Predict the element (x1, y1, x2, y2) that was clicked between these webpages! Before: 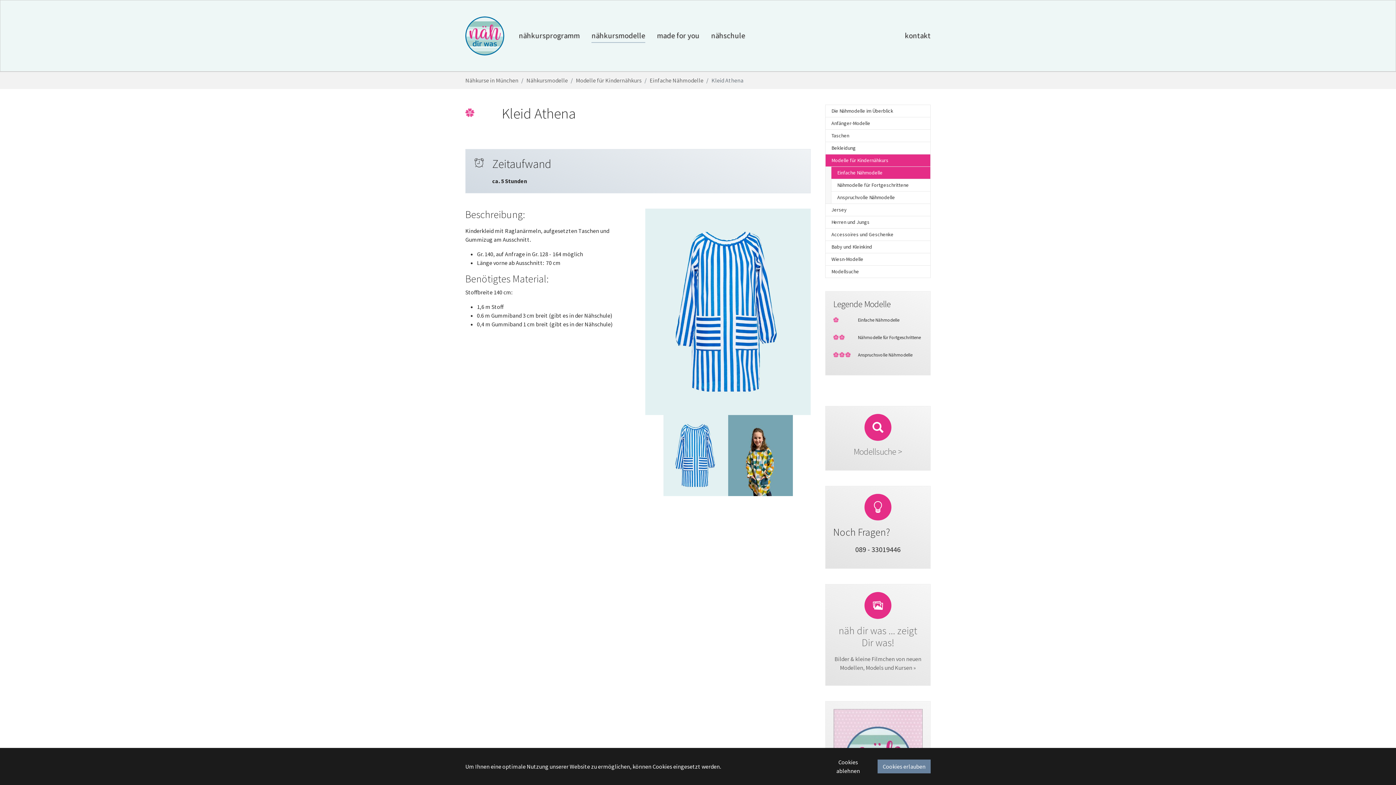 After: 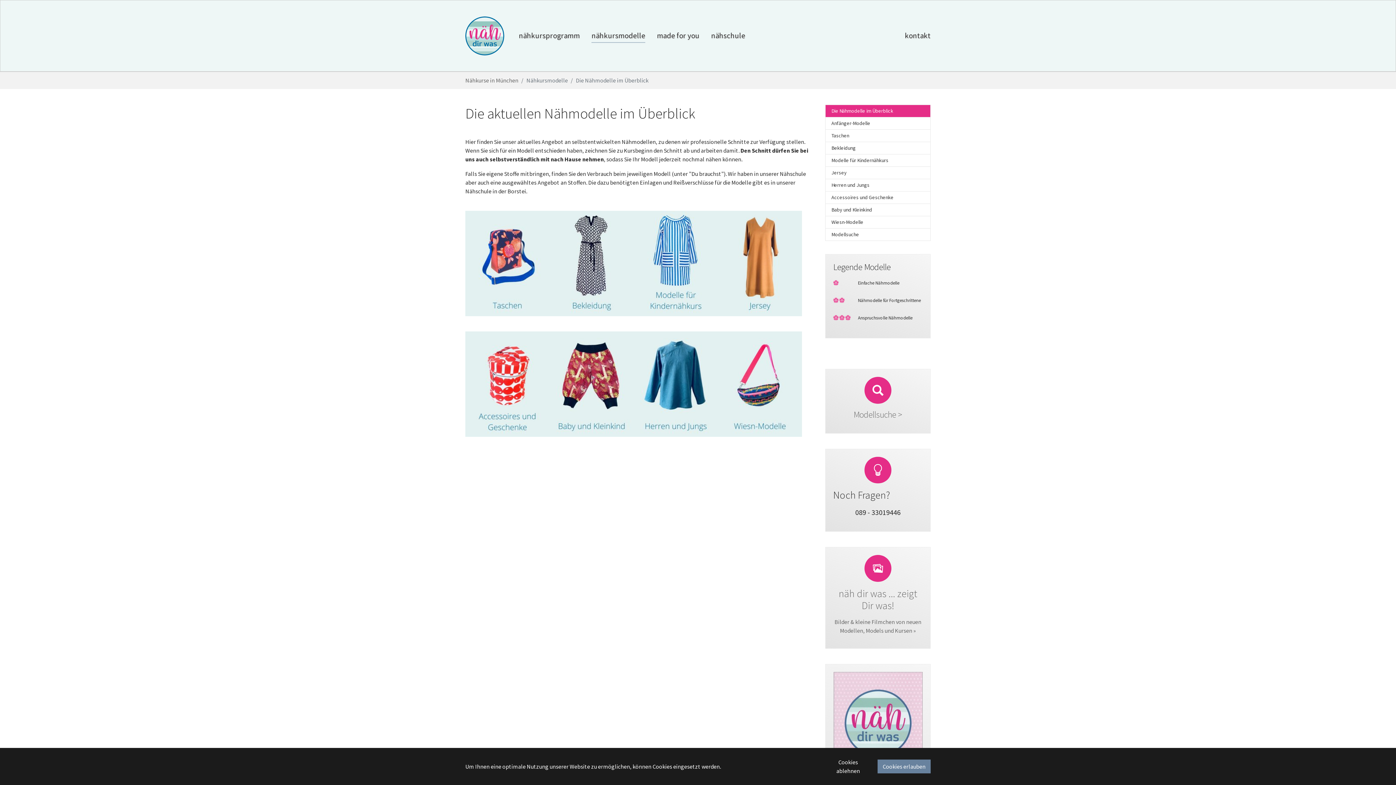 Action: bbox: (585, 27, 651, 44) label: nähkursmodelle